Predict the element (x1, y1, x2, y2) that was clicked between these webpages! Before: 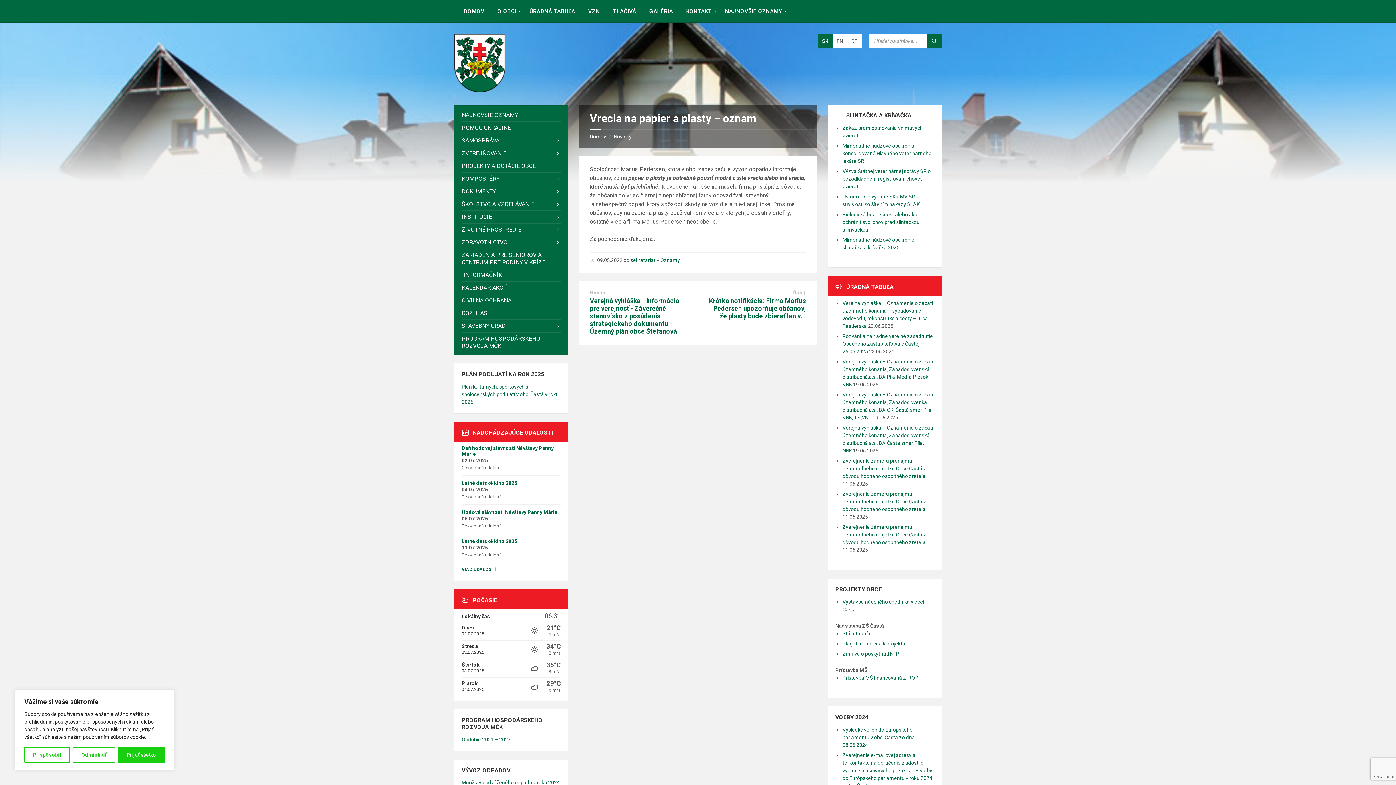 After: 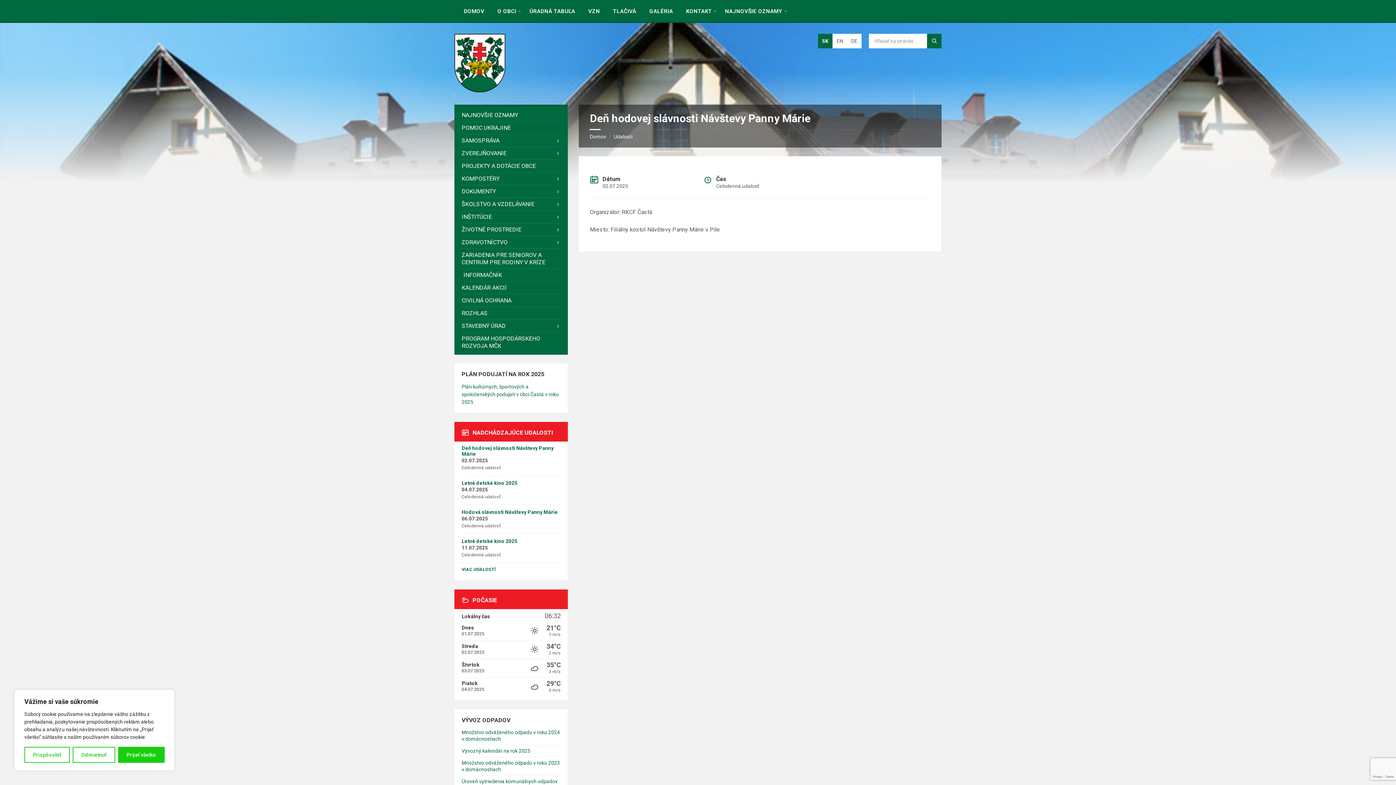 Action: label: Deň hodovej slávnosti Návštevy Panny Márie bbox: (461, 445, 553, 456)